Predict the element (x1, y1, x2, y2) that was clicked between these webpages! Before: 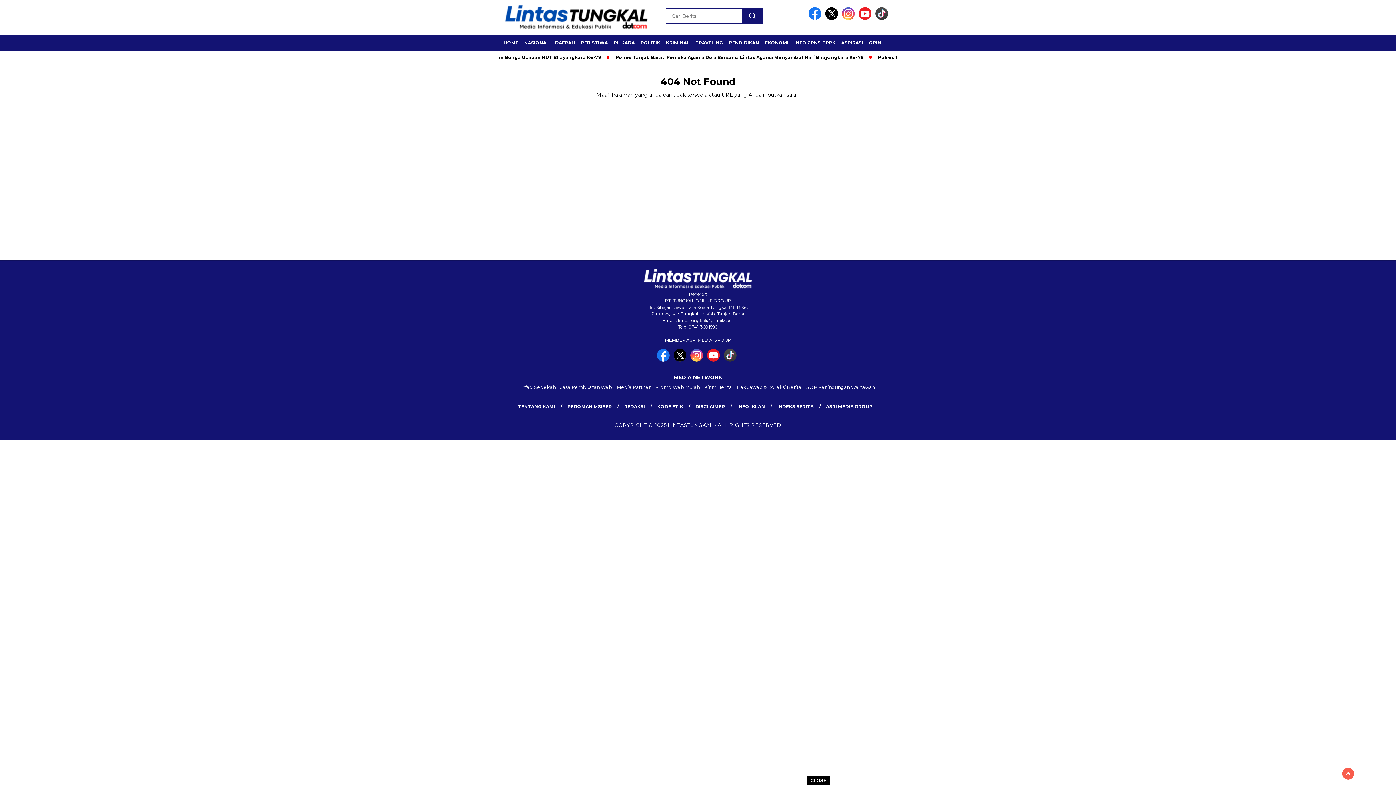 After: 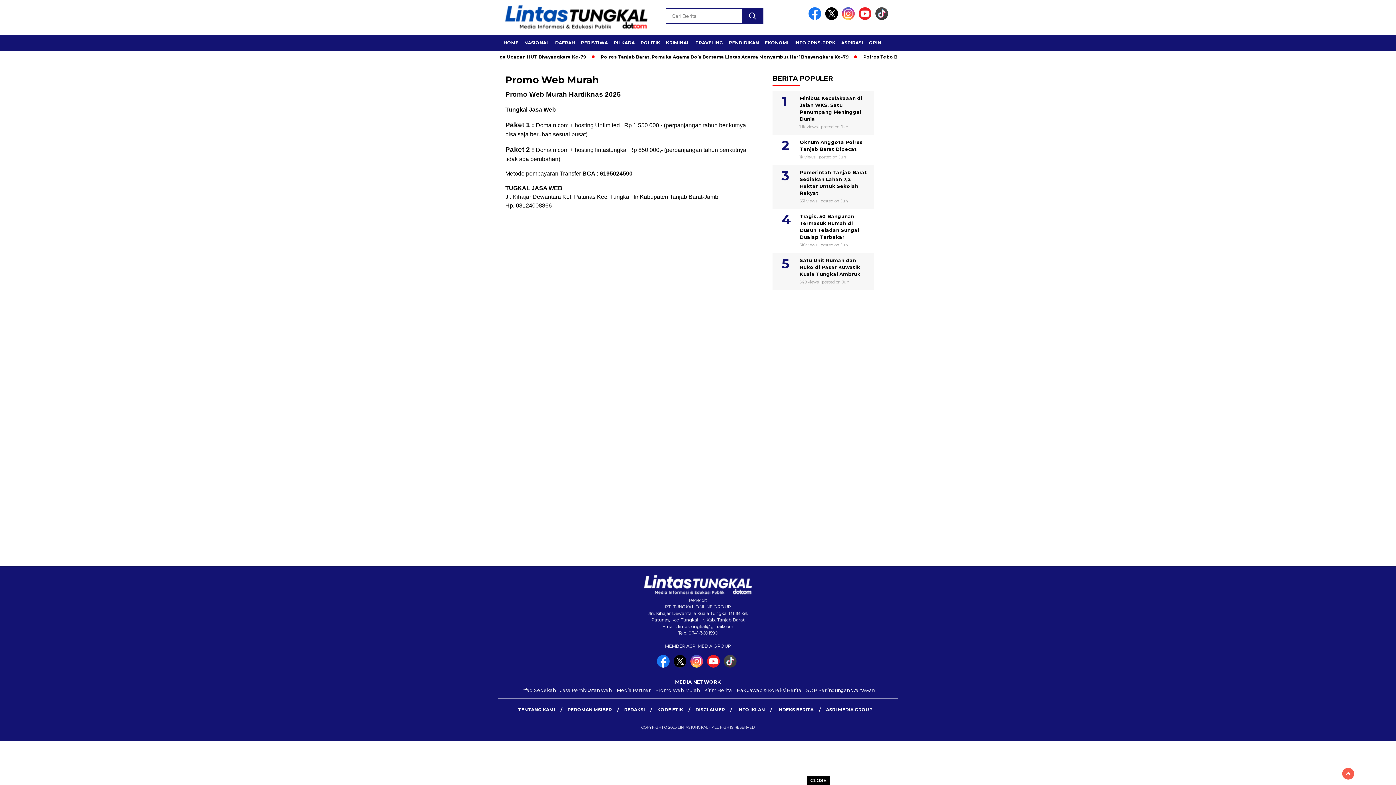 Action: bbox: (653, 383, 701, 391) label: Promo Web Murah